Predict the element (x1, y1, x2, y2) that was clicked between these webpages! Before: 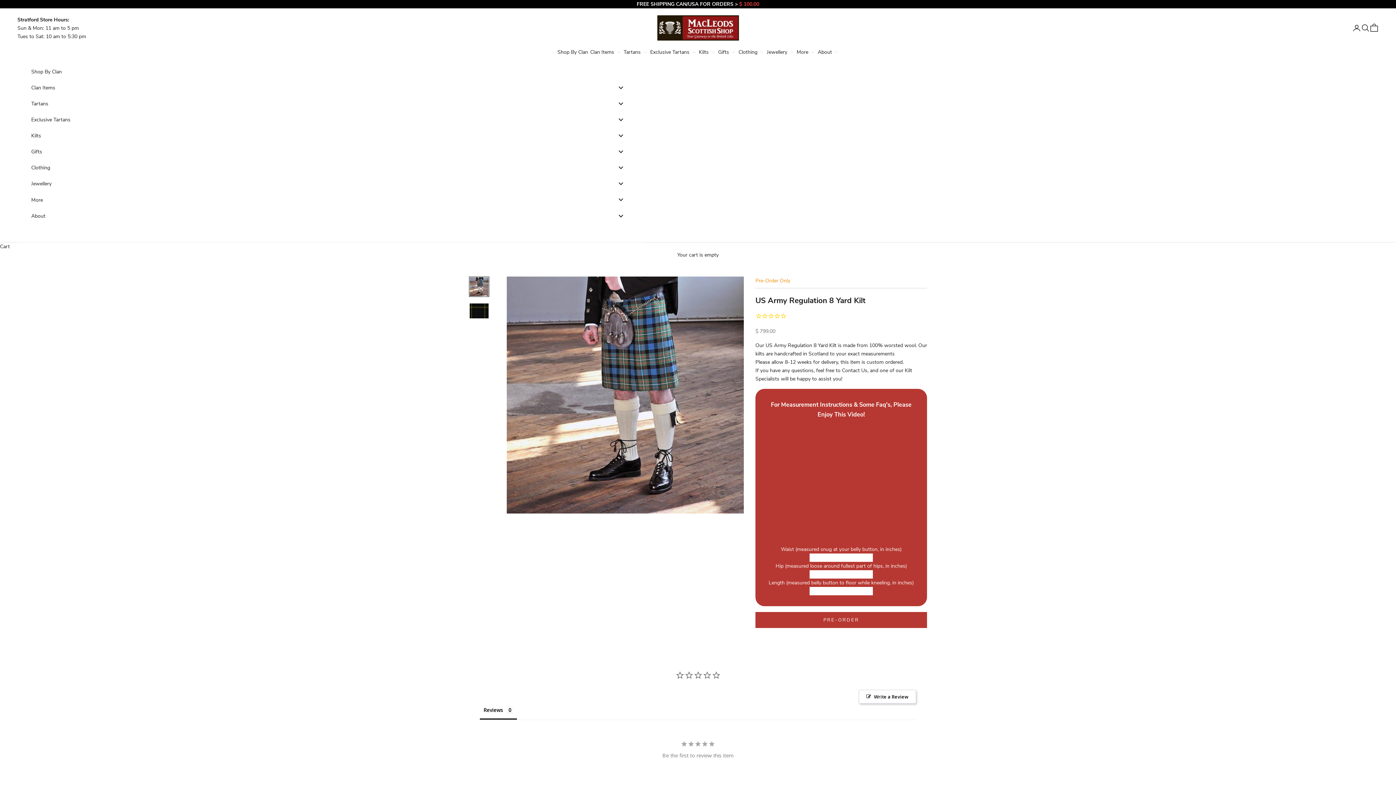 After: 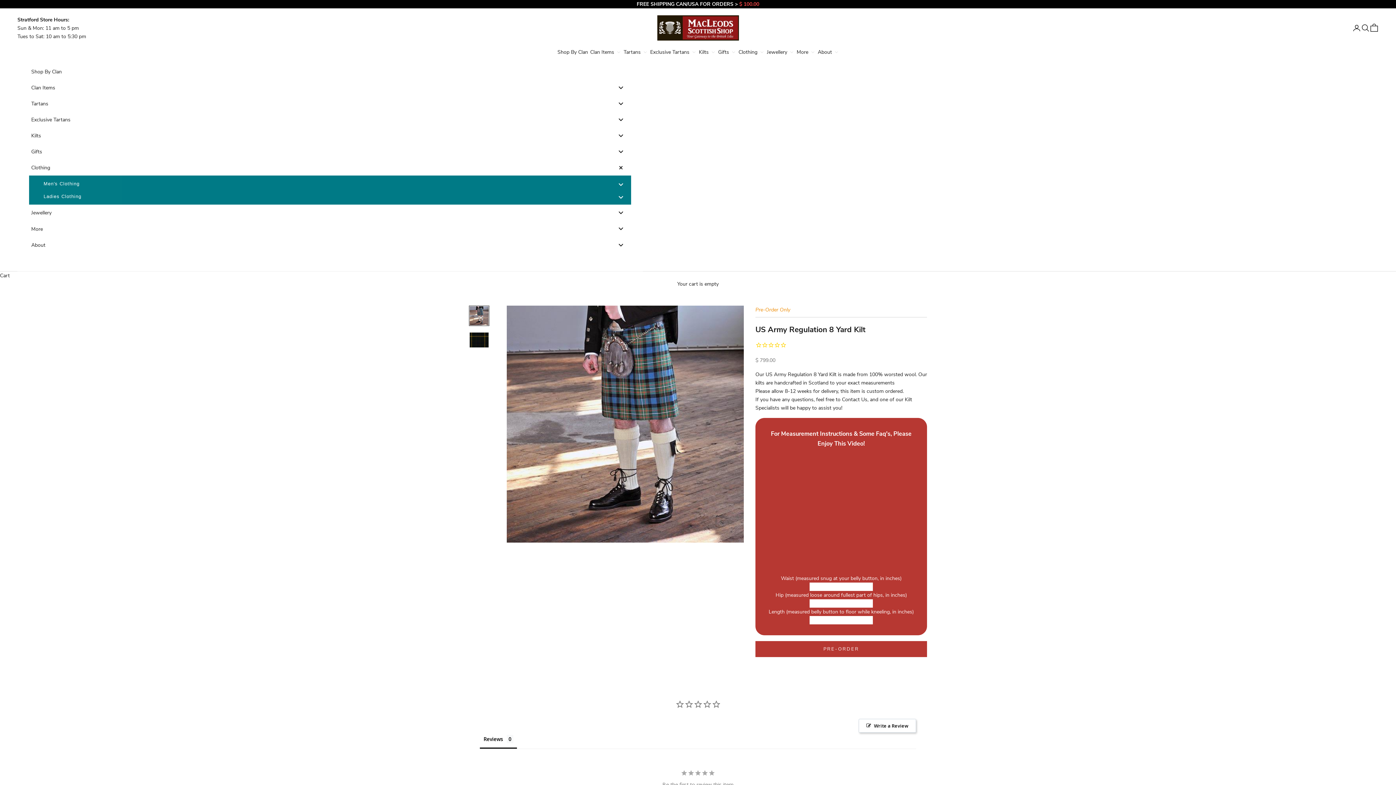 Action: bbox: (29, 159, 631, 175) label: Clothing